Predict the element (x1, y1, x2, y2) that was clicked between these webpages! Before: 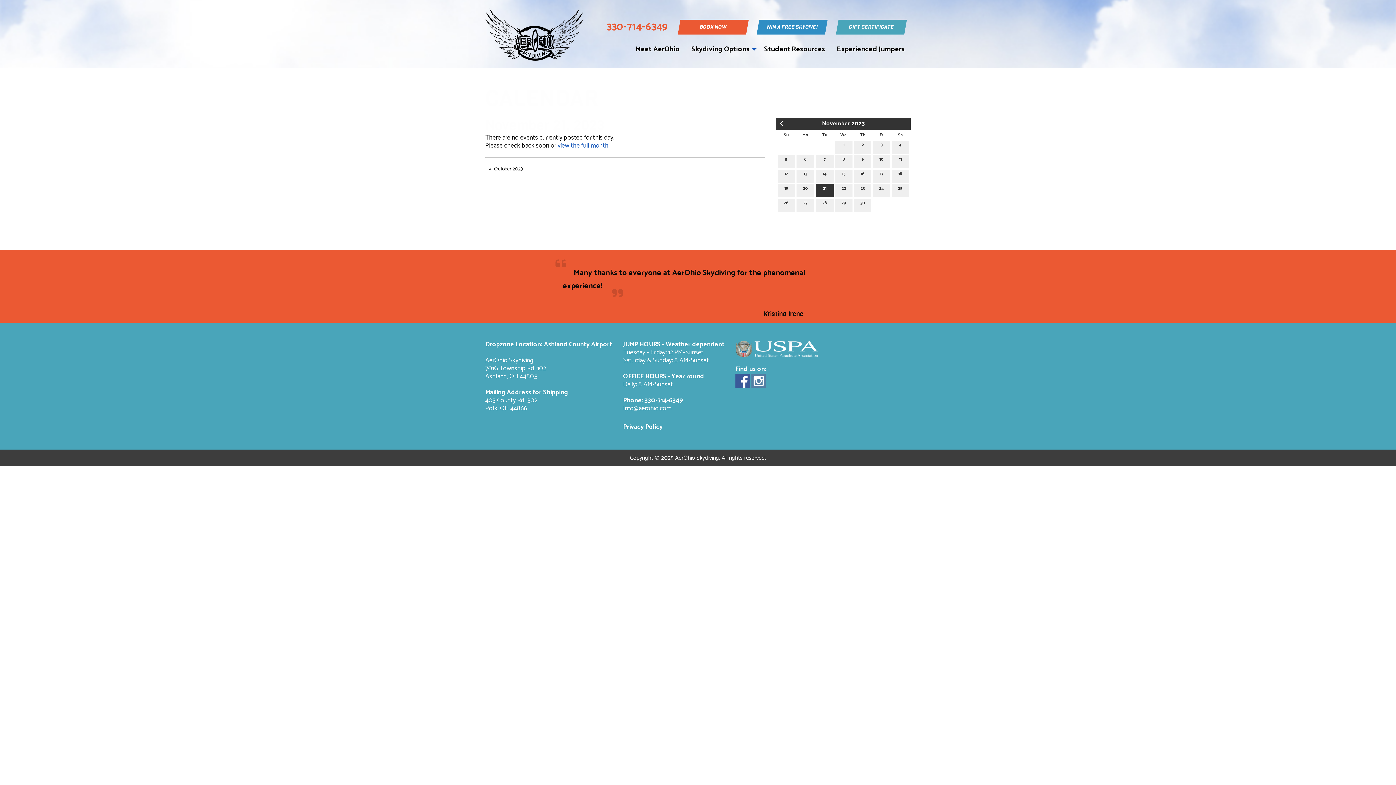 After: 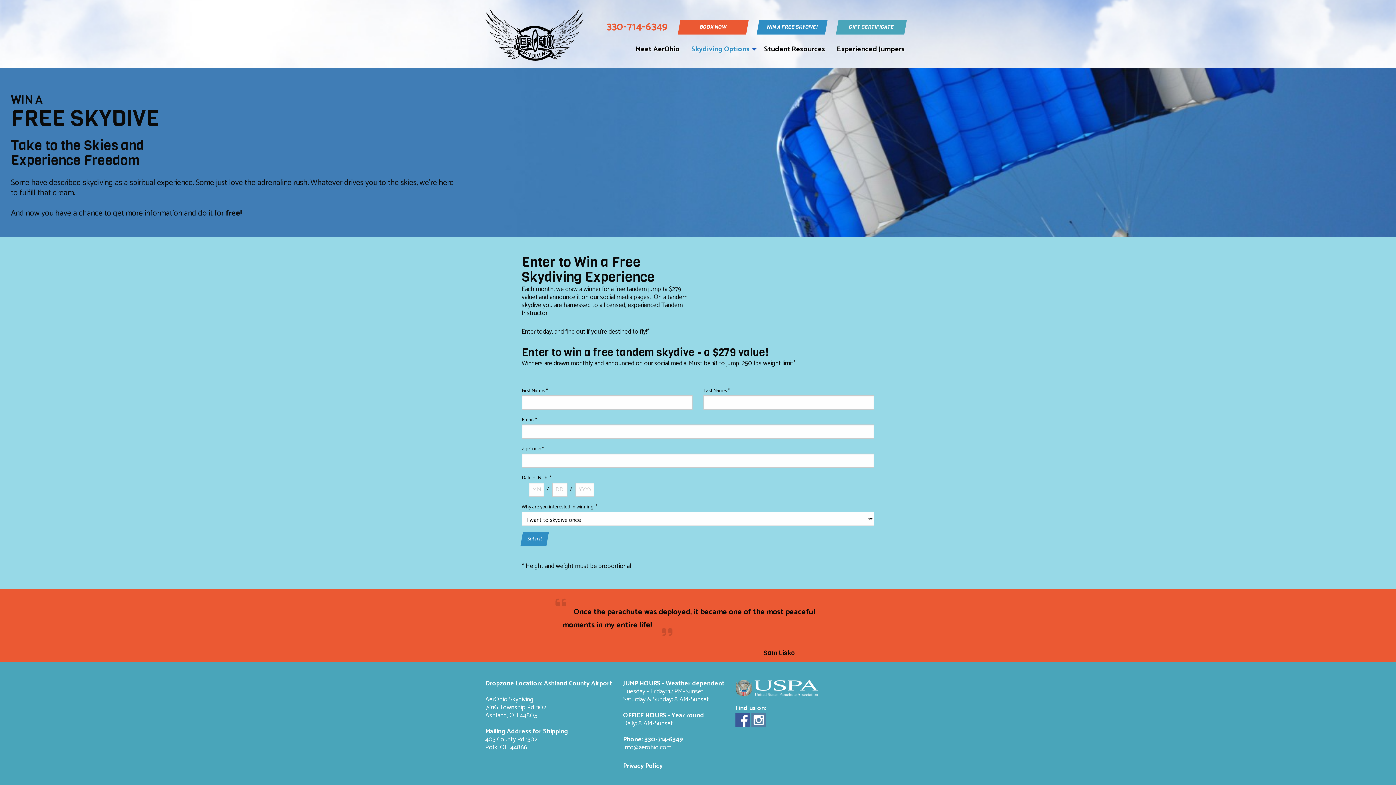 Action: label: WIN A FREE SKYDIVE! bbox: (756, 19, 827, 34)